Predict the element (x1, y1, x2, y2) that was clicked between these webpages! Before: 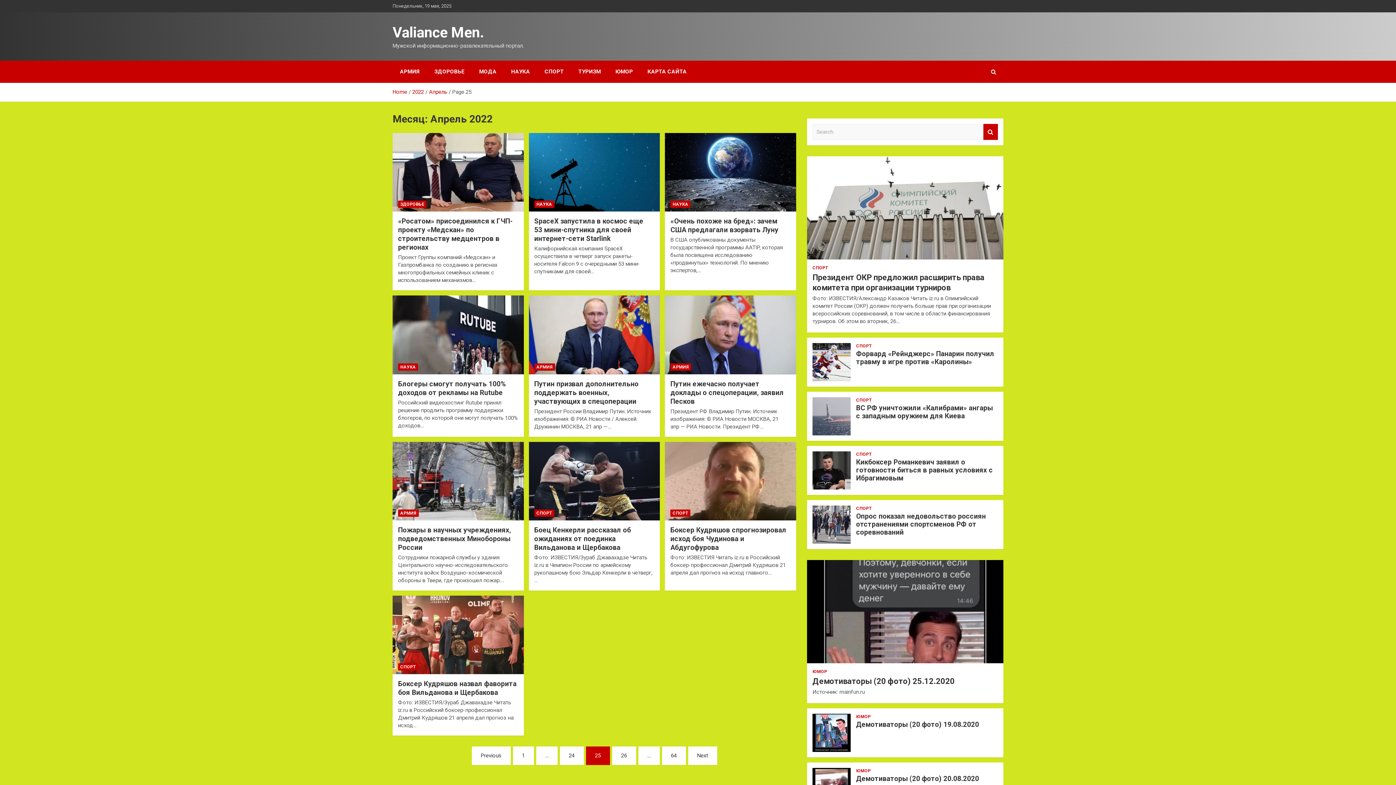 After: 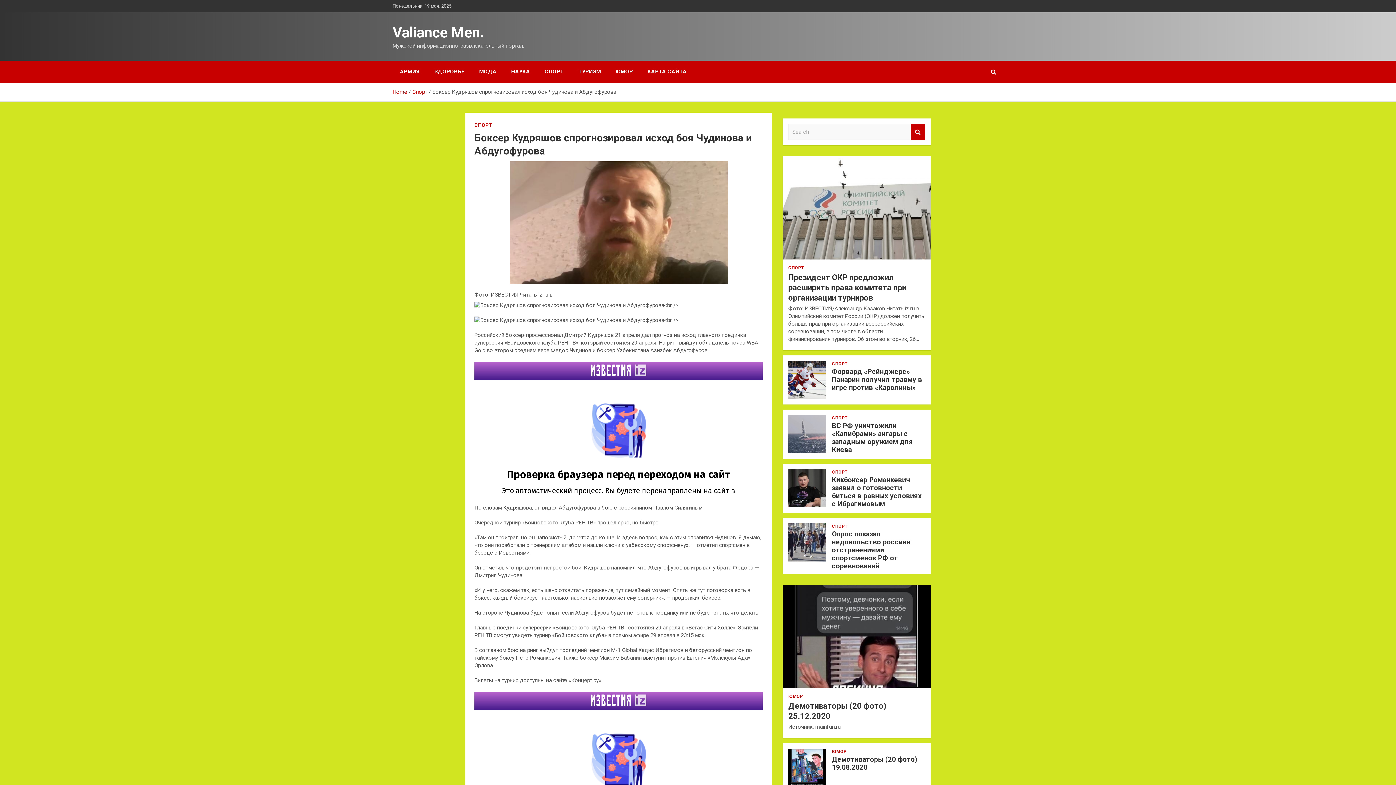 Action: bbox: (664, 441, 796, 520)